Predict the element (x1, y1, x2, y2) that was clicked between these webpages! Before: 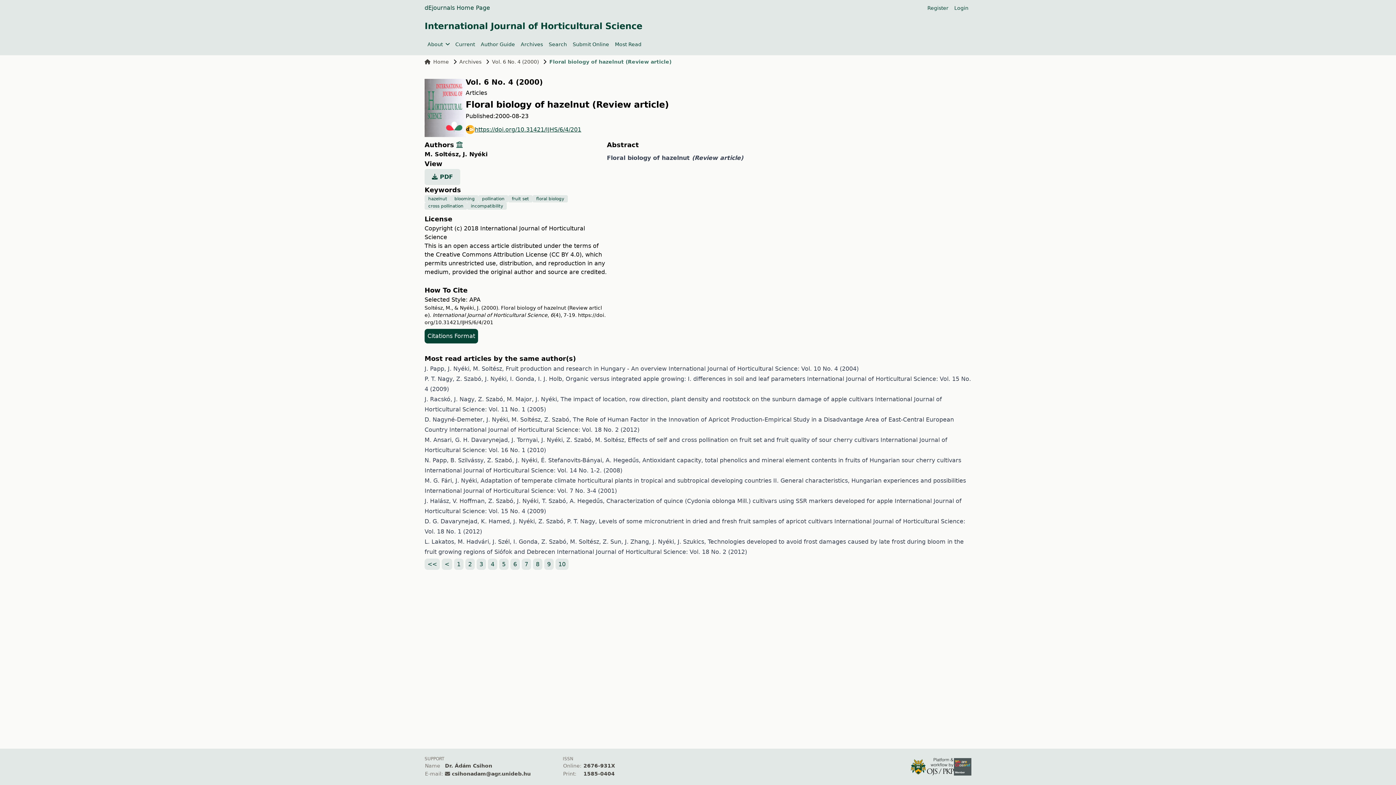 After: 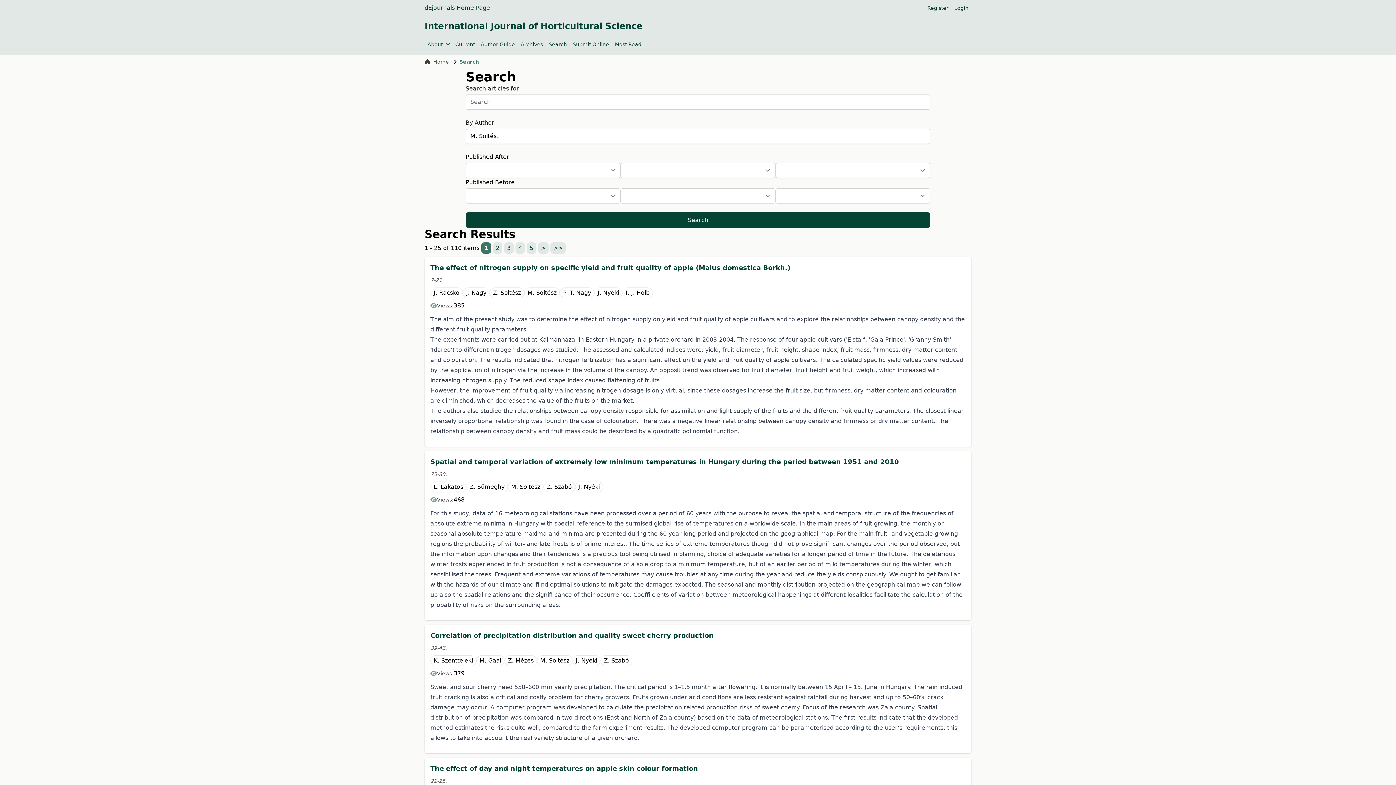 Action: label: M. Soltész, bbox: (424, 150, 461, 157)